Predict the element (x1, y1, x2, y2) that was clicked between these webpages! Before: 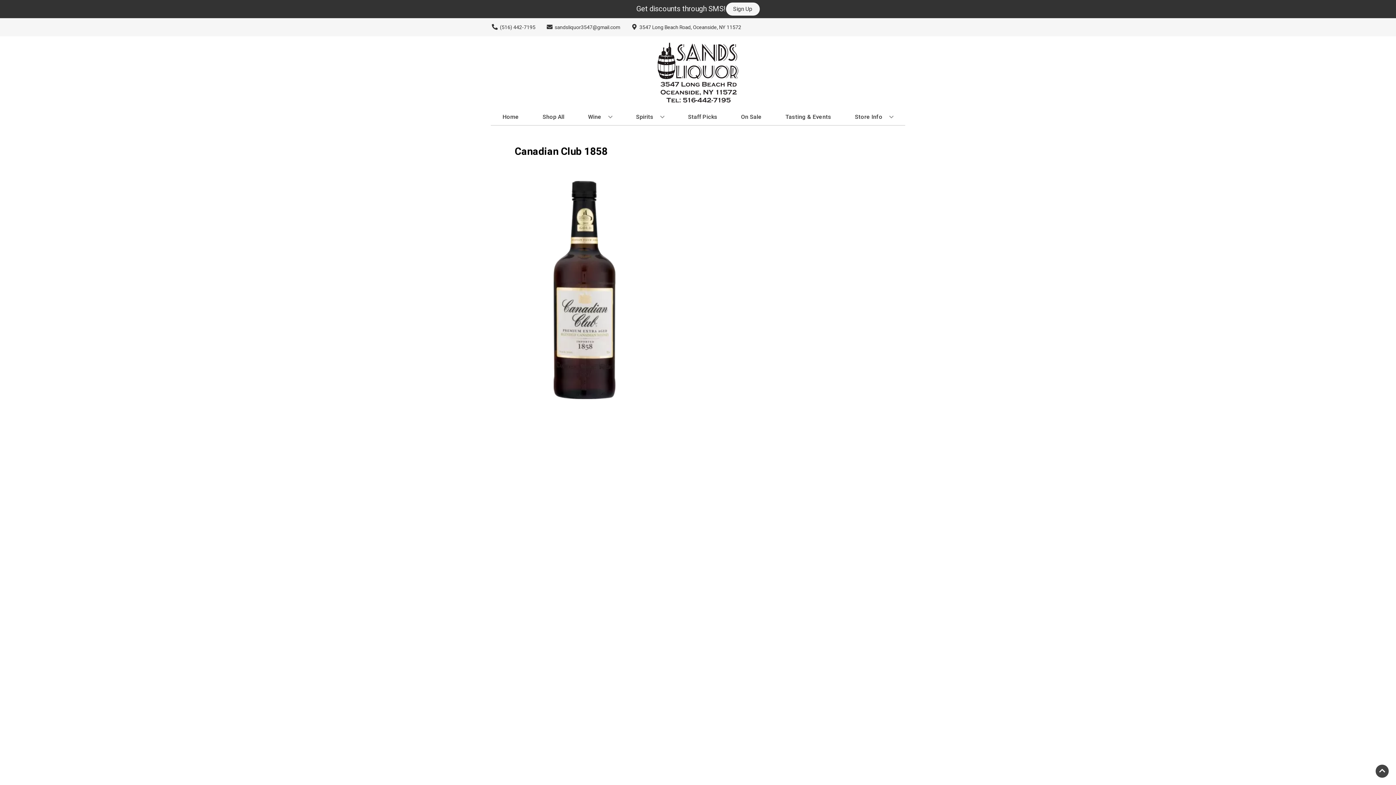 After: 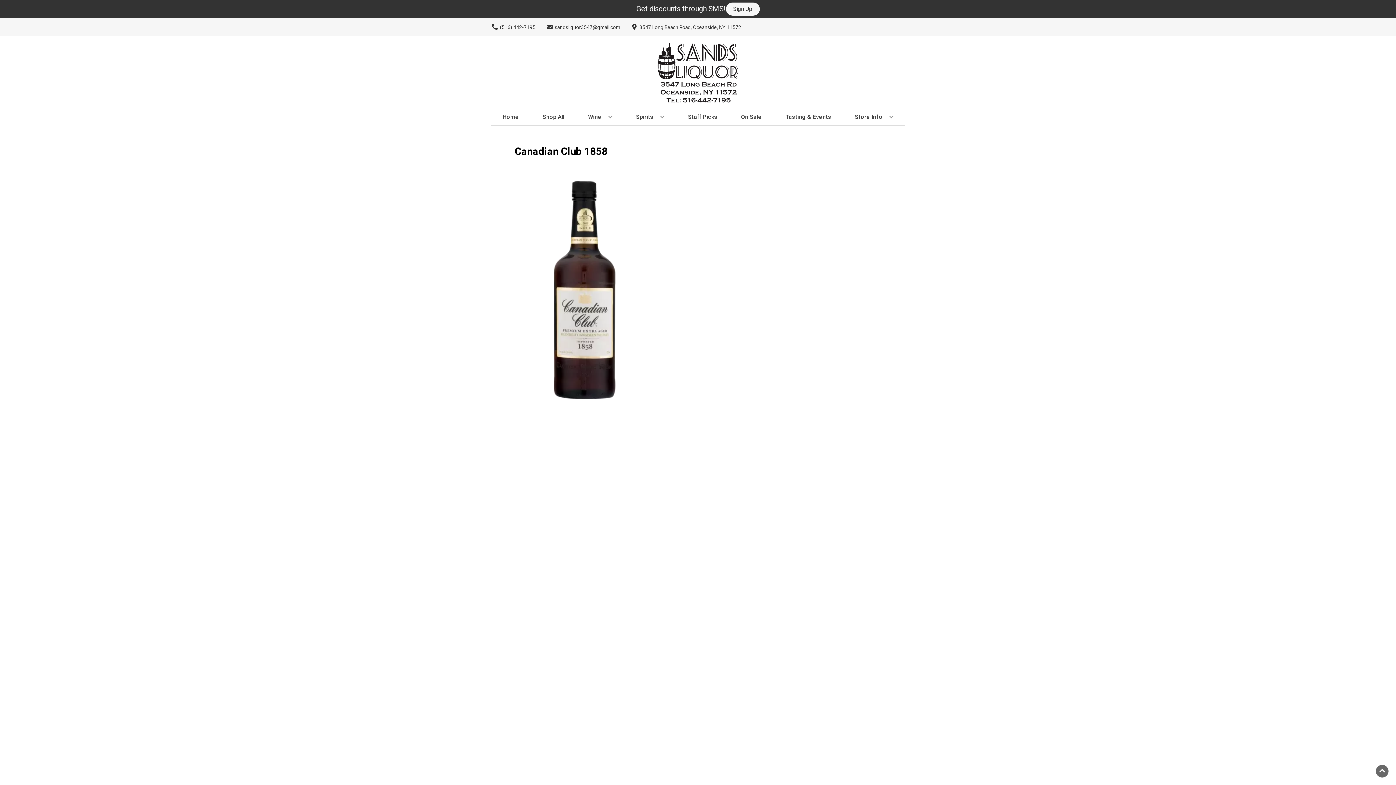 Action: bbox: (1376, 765, 1389, 778) label: Go to top